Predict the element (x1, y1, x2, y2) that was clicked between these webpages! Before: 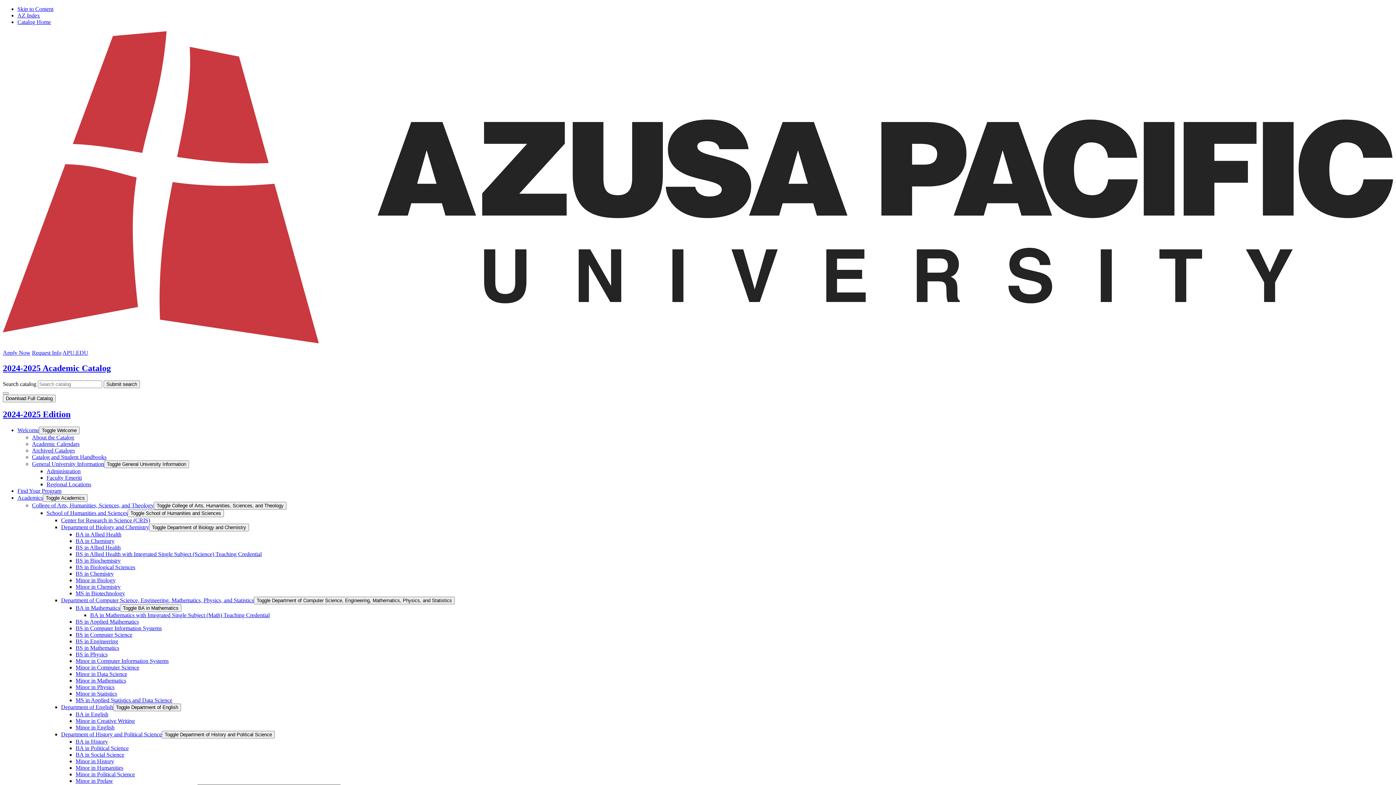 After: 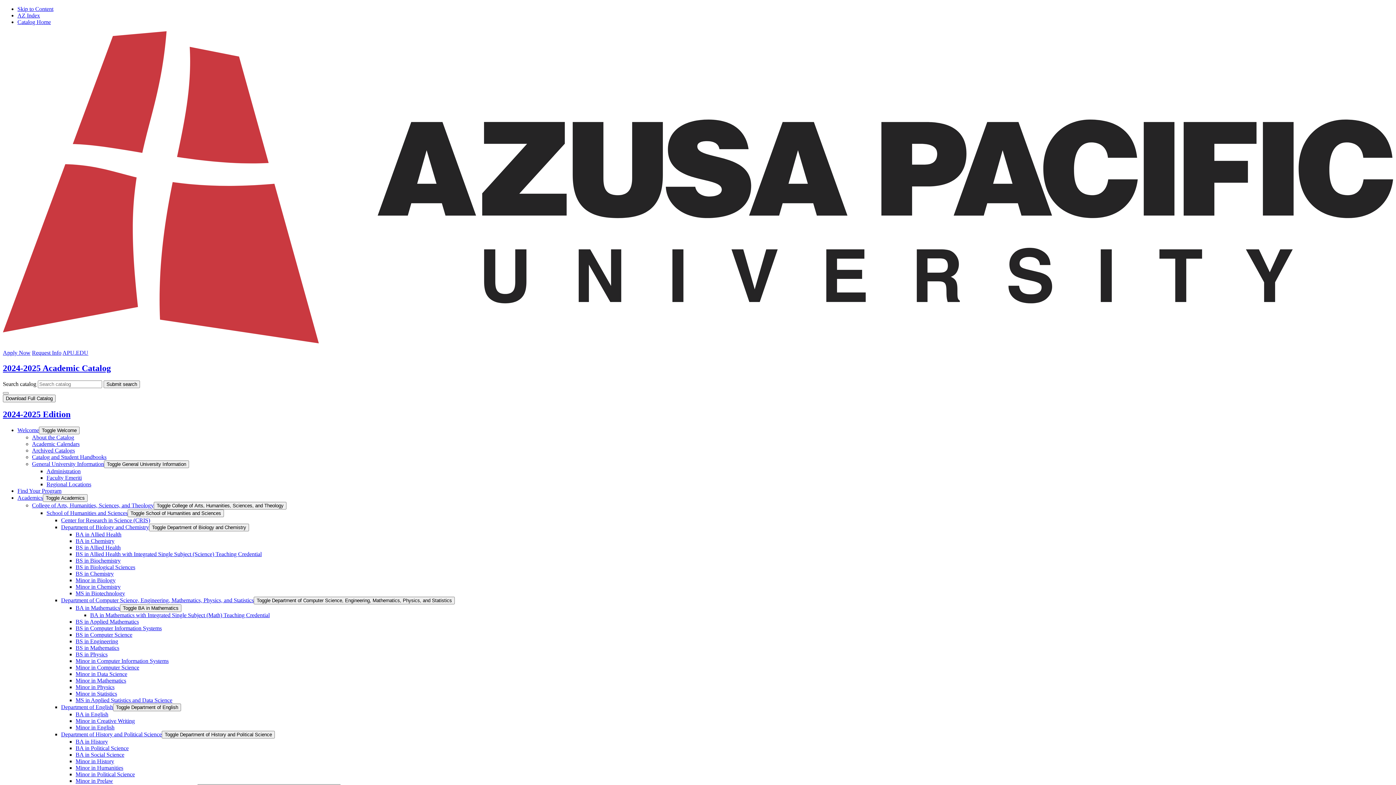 Action: label: About the Catalog bbox: (32, 434, 74, 440)